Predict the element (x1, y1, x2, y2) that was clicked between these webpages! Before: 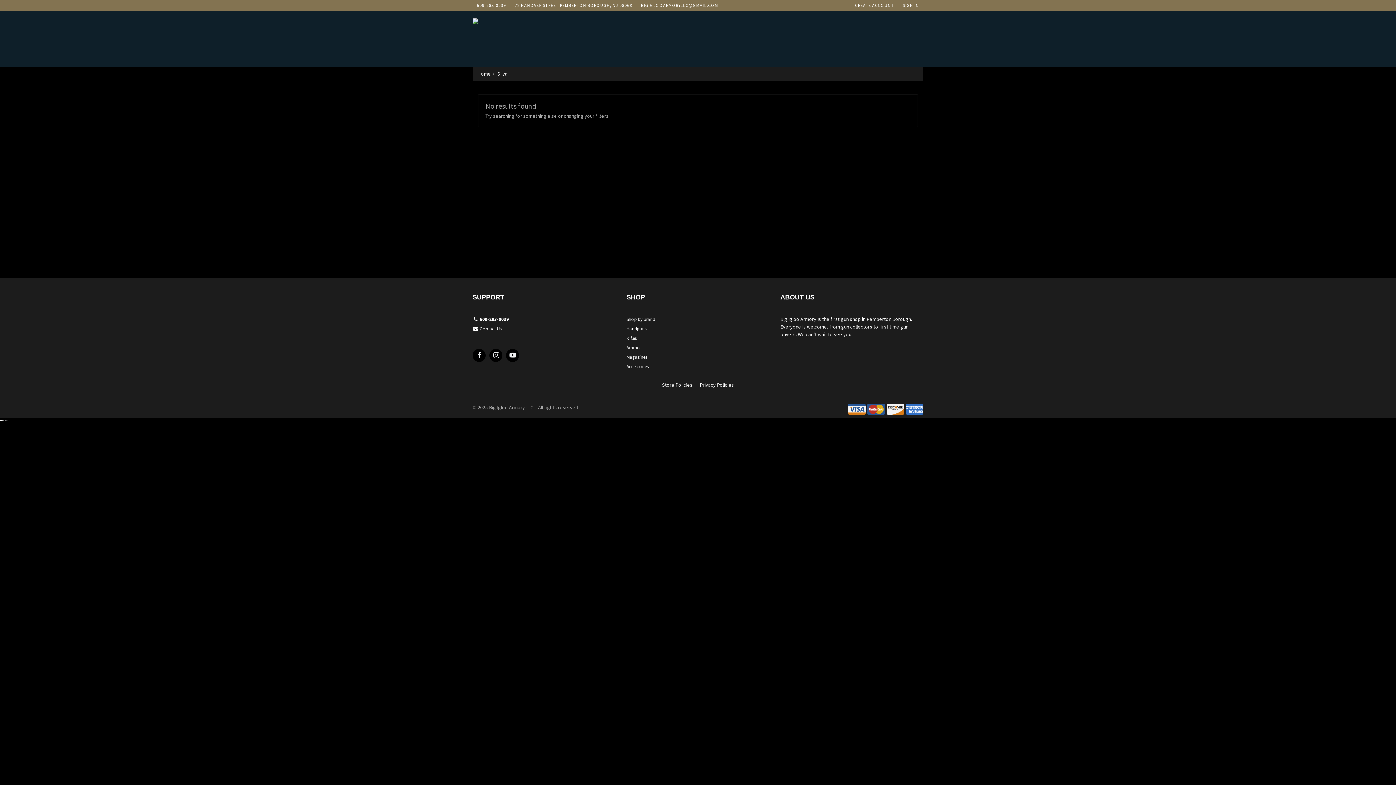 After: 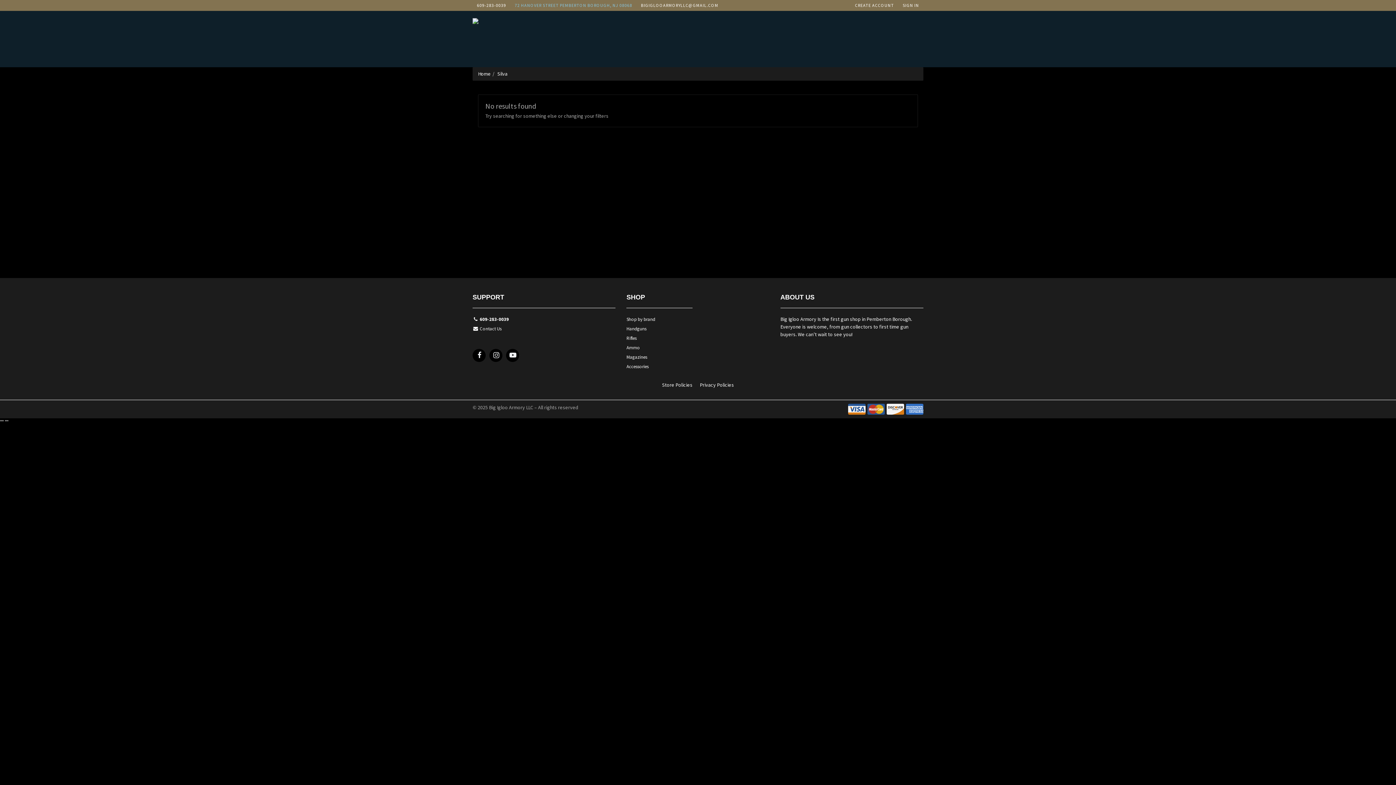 Action: bbox: (510, 0, 636, 10) label: 72 HANOVER STREET PEMBERTON BOROUGH, NJ 08068